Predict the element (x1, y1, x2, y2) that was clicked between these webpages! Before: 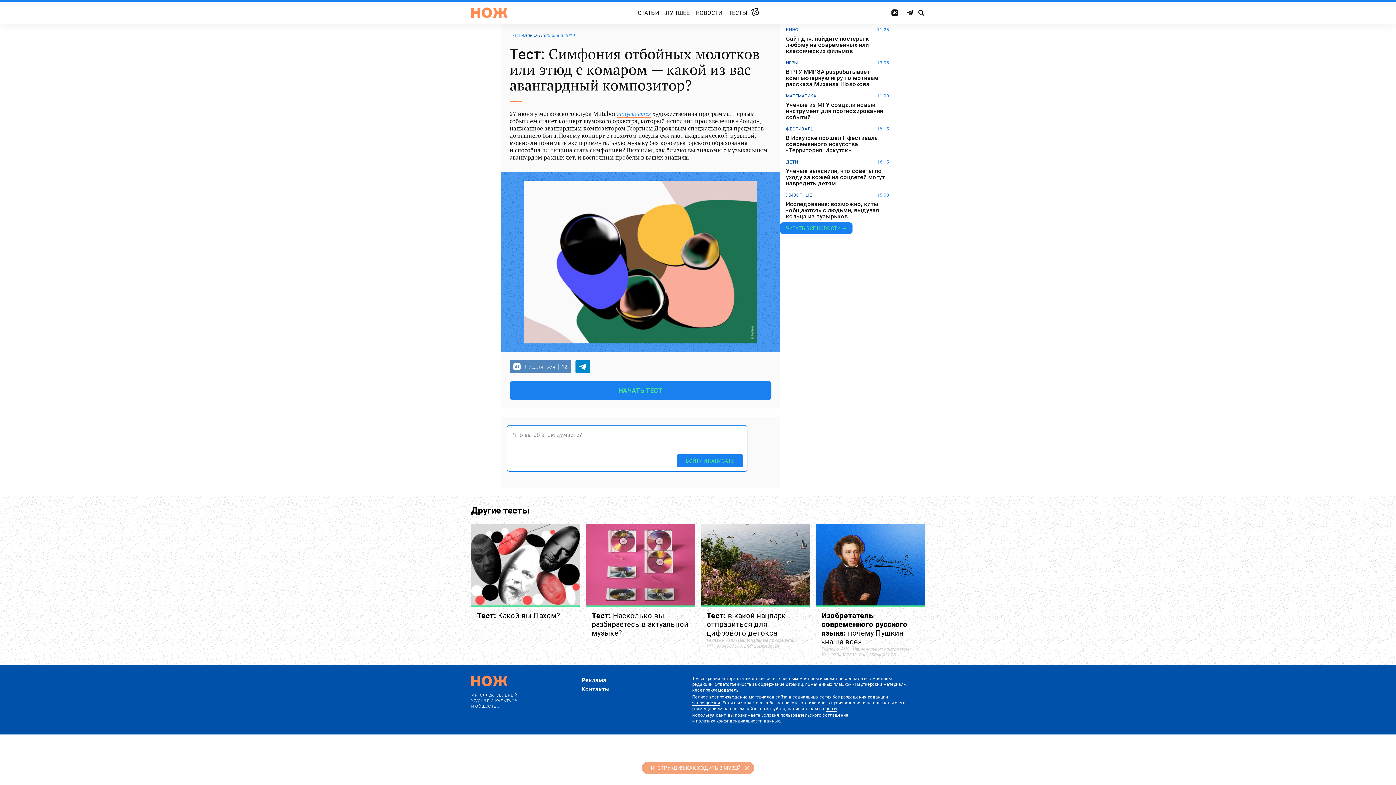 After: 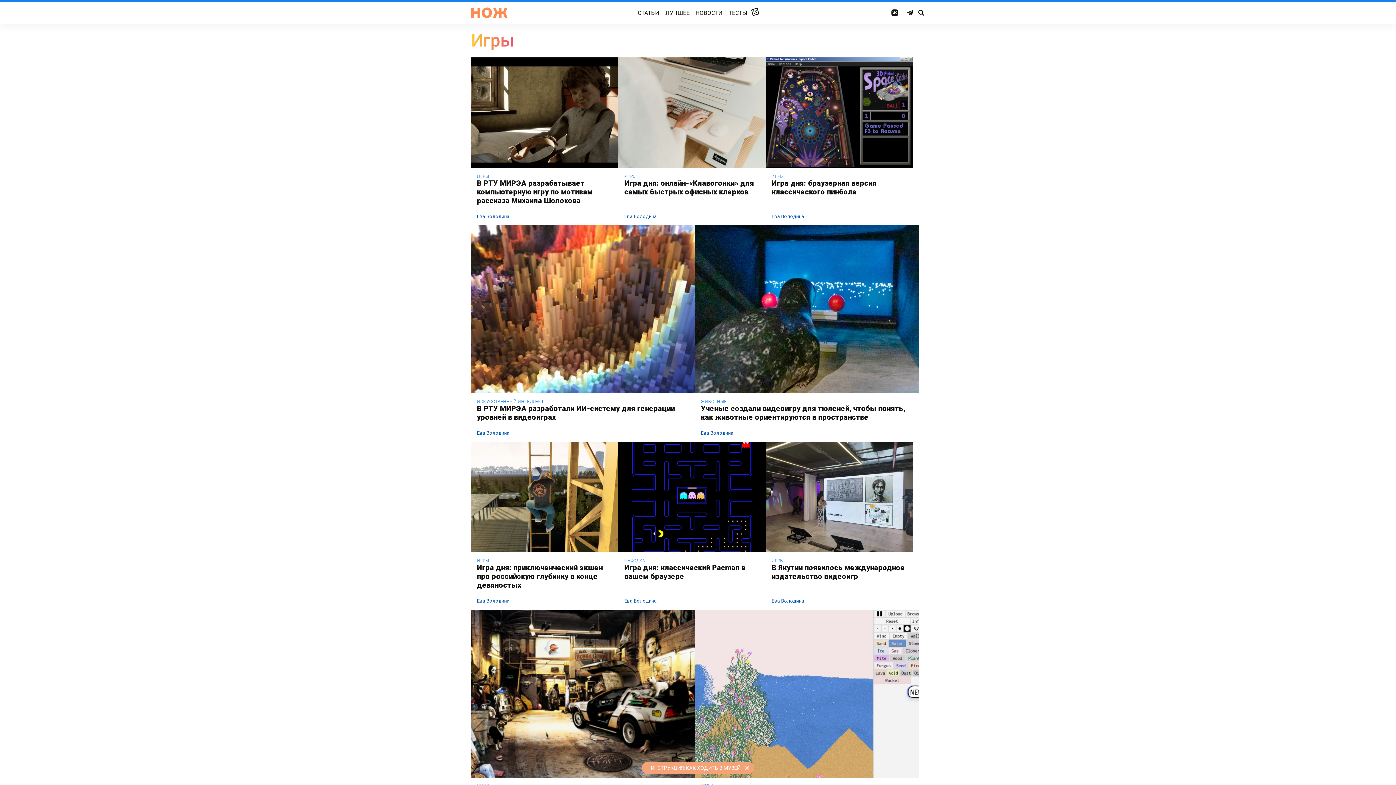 Action: bbox: (786, 60, 798, 65) label: ИГРЫ